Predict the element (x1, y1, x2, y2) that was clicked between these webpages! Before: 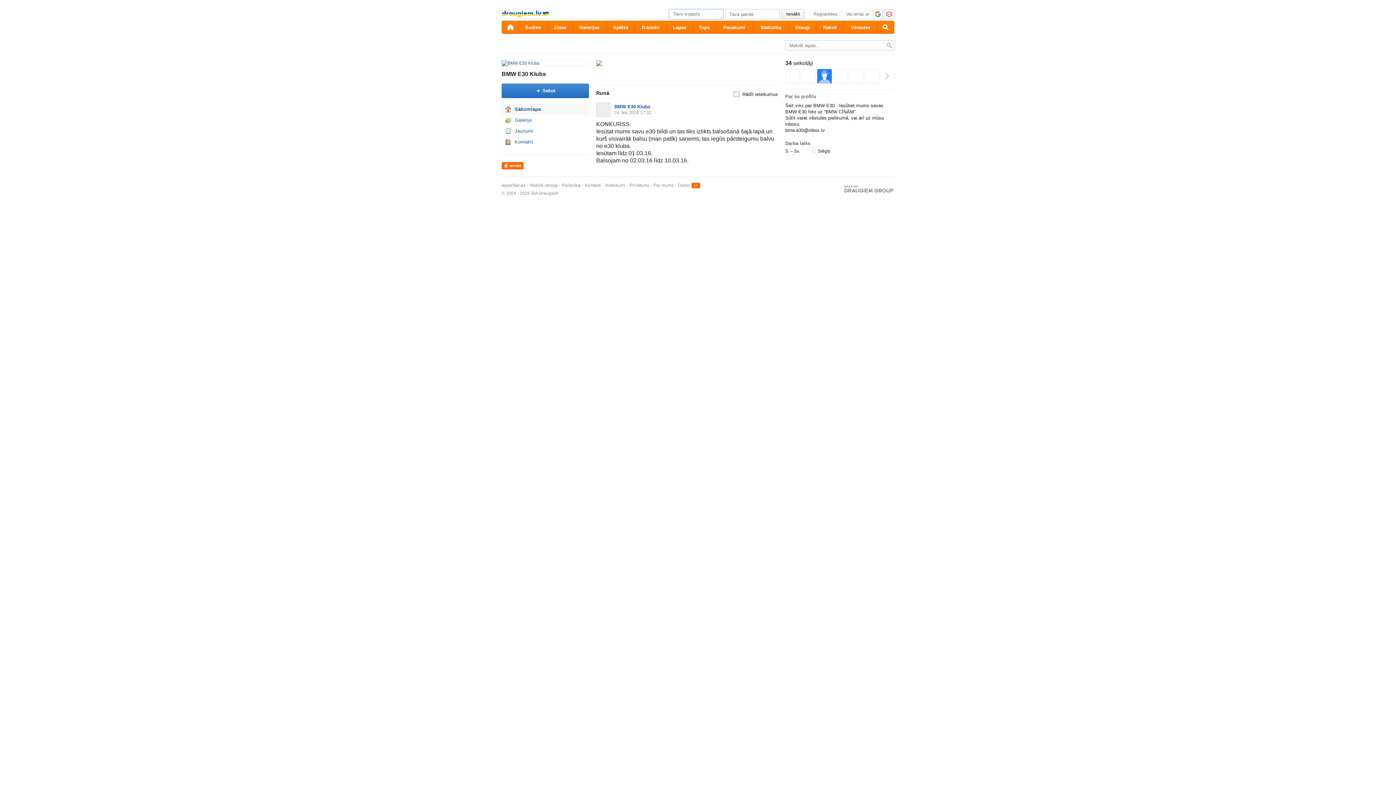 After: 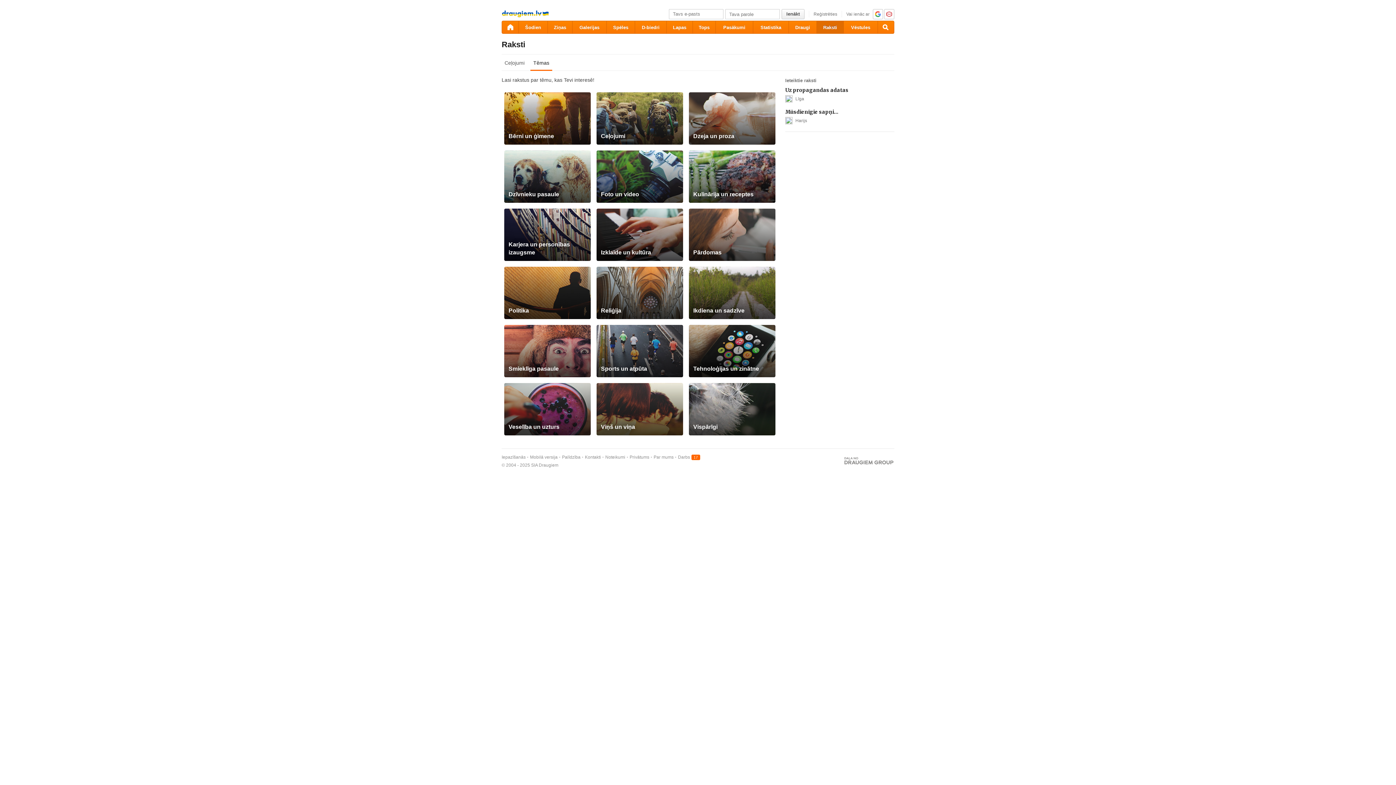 Action: label: Raksti bbox: (816, 20, 843, 33)